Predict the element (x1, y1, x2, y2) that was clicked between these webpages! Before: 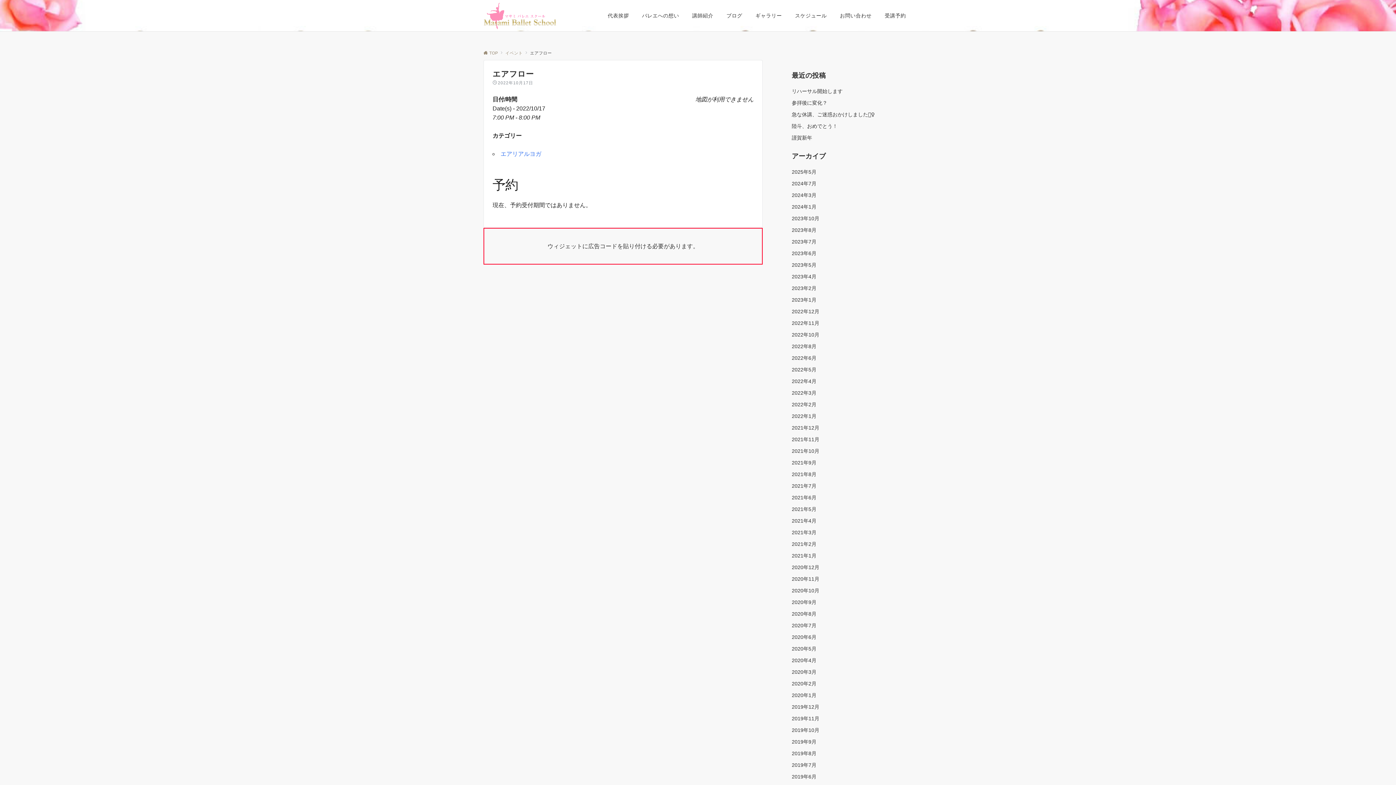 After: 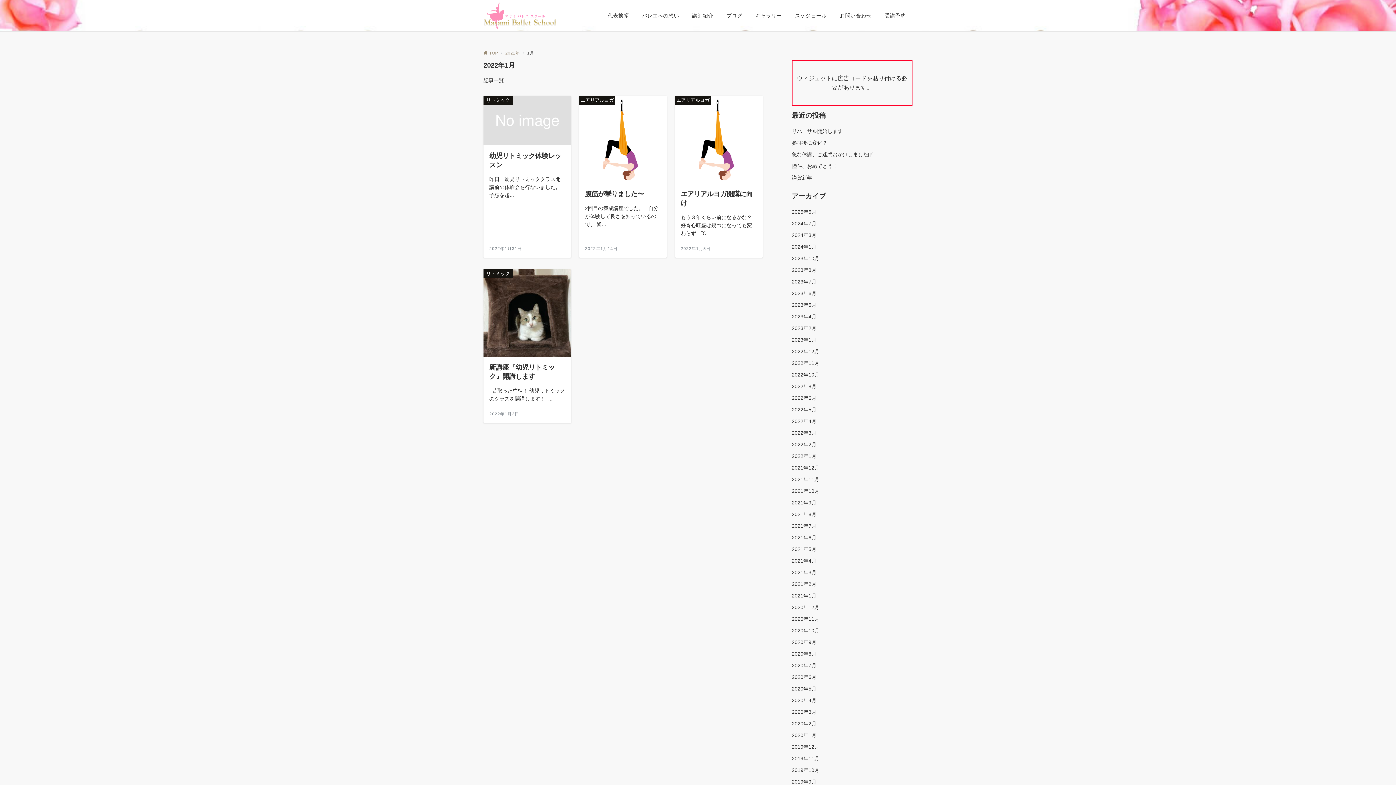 Action: label: 2022年1月 bbox: (792, 413, 816, 419)